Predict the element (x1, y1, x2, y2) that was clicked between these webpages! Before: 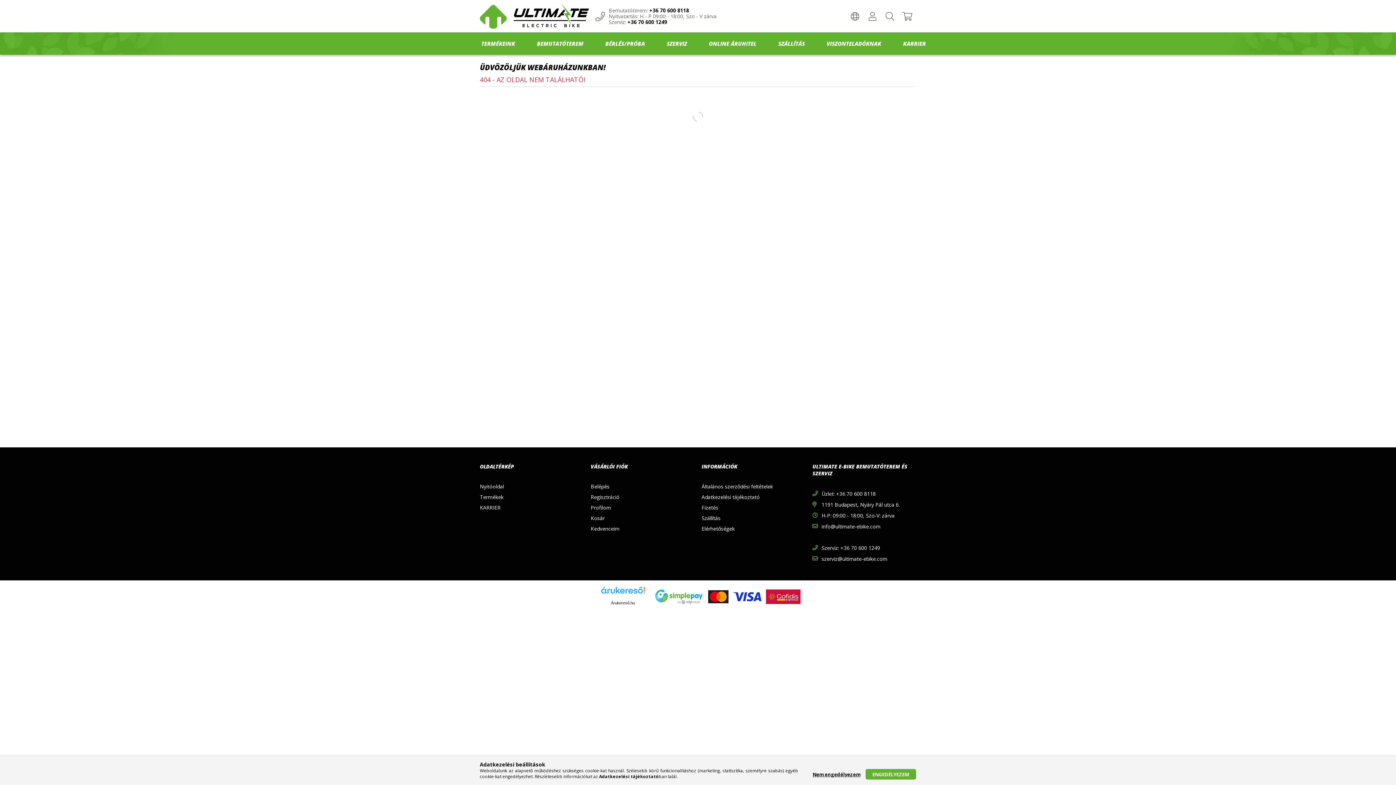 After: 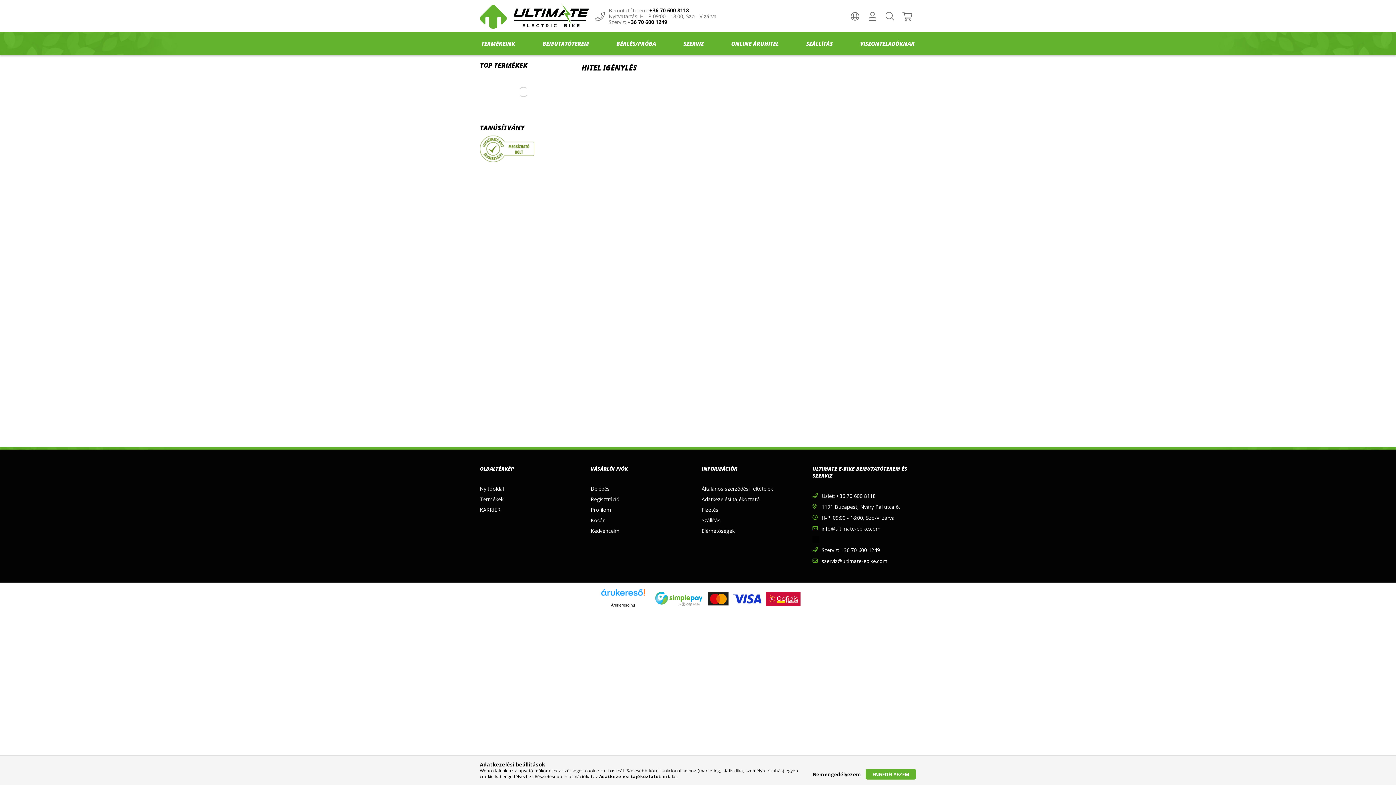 Action: bbox: (766, 593, 800, 599)